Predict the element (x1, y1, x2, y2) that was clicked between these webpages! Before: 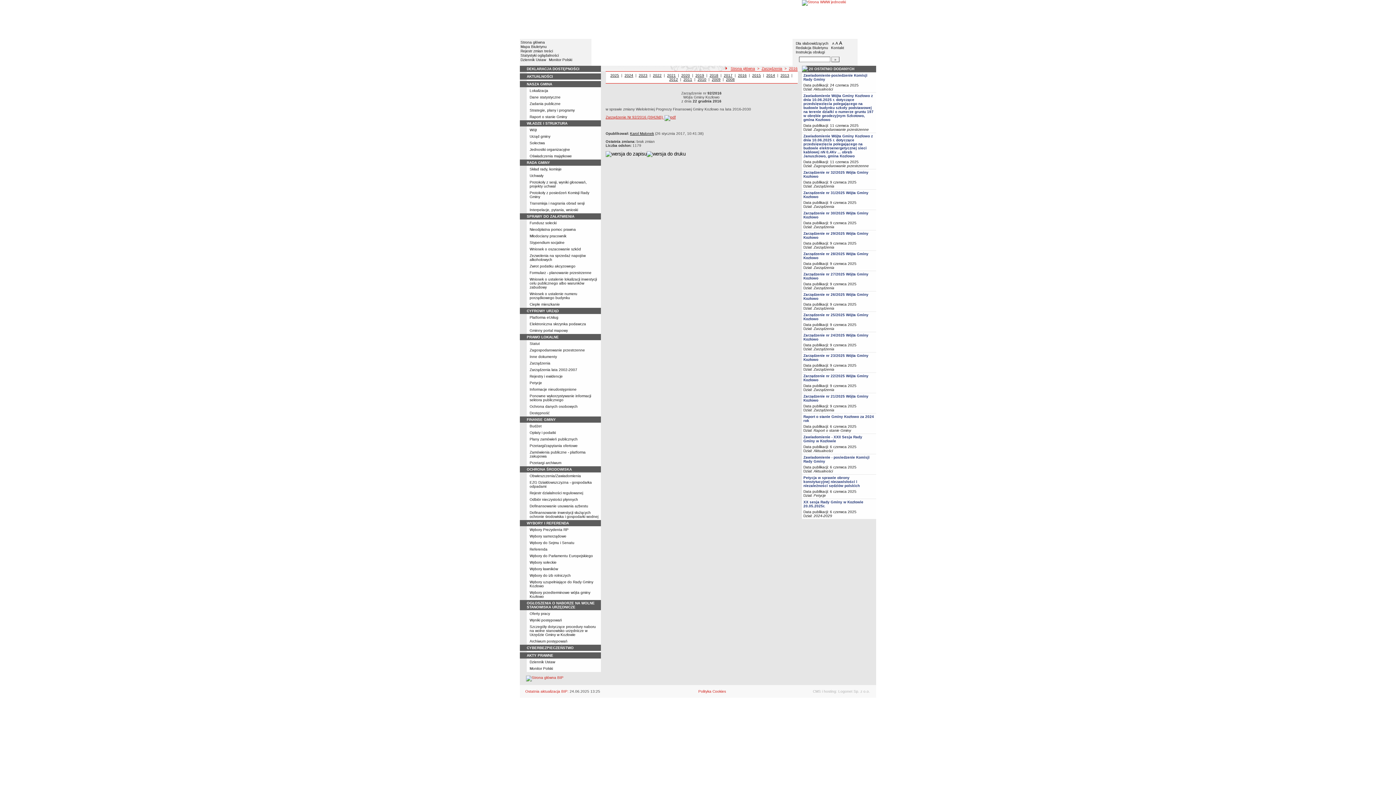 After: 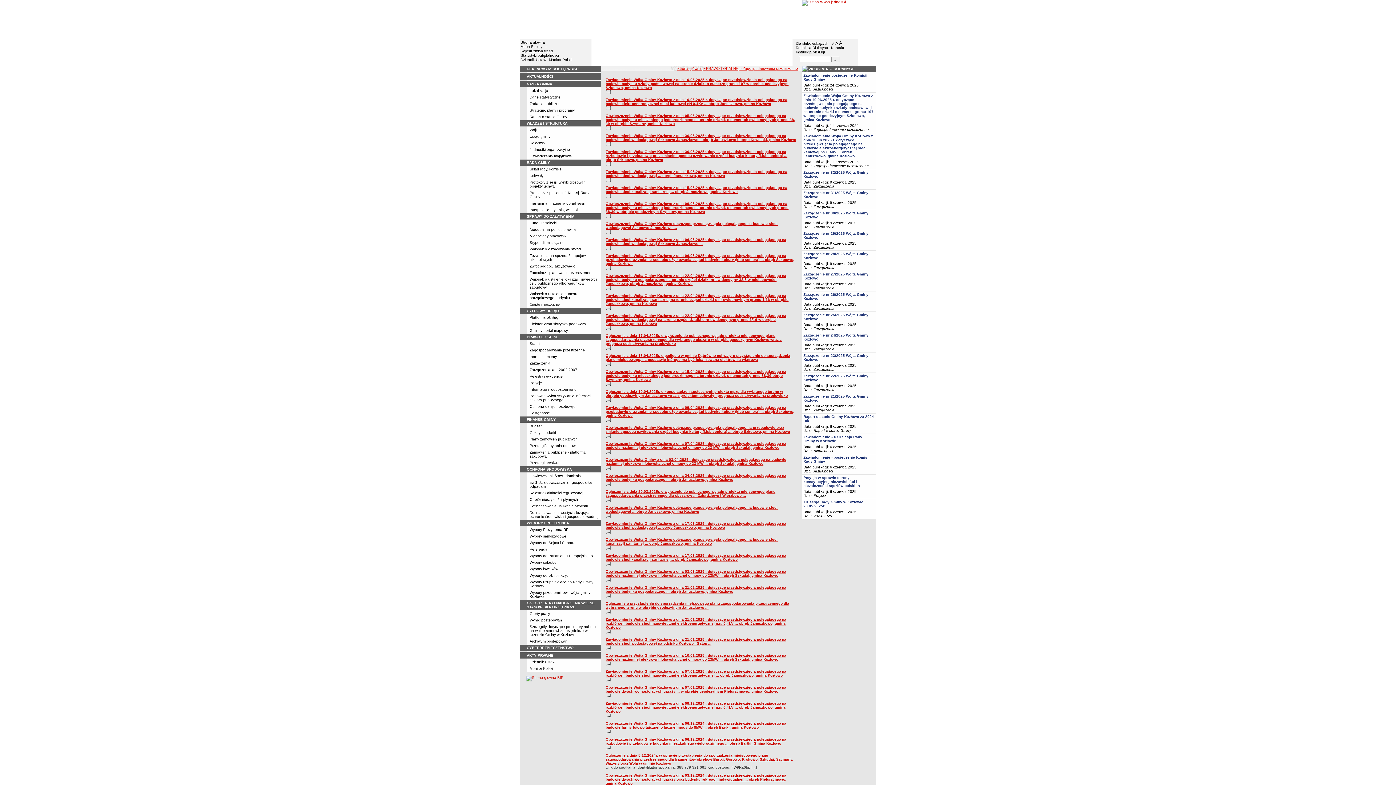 Action: label: Zagospodarowanie przestrzenne bbox: (529, 348, 585, 352)